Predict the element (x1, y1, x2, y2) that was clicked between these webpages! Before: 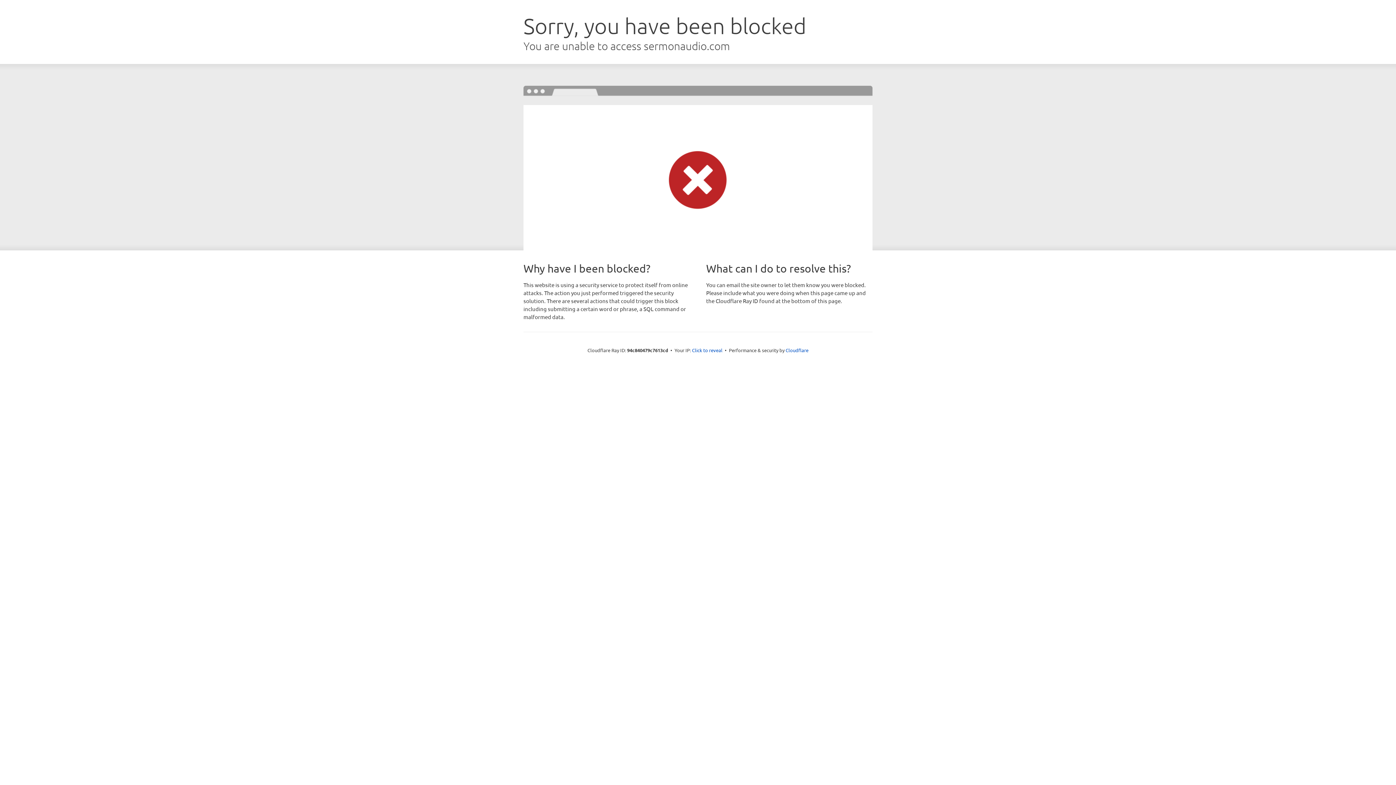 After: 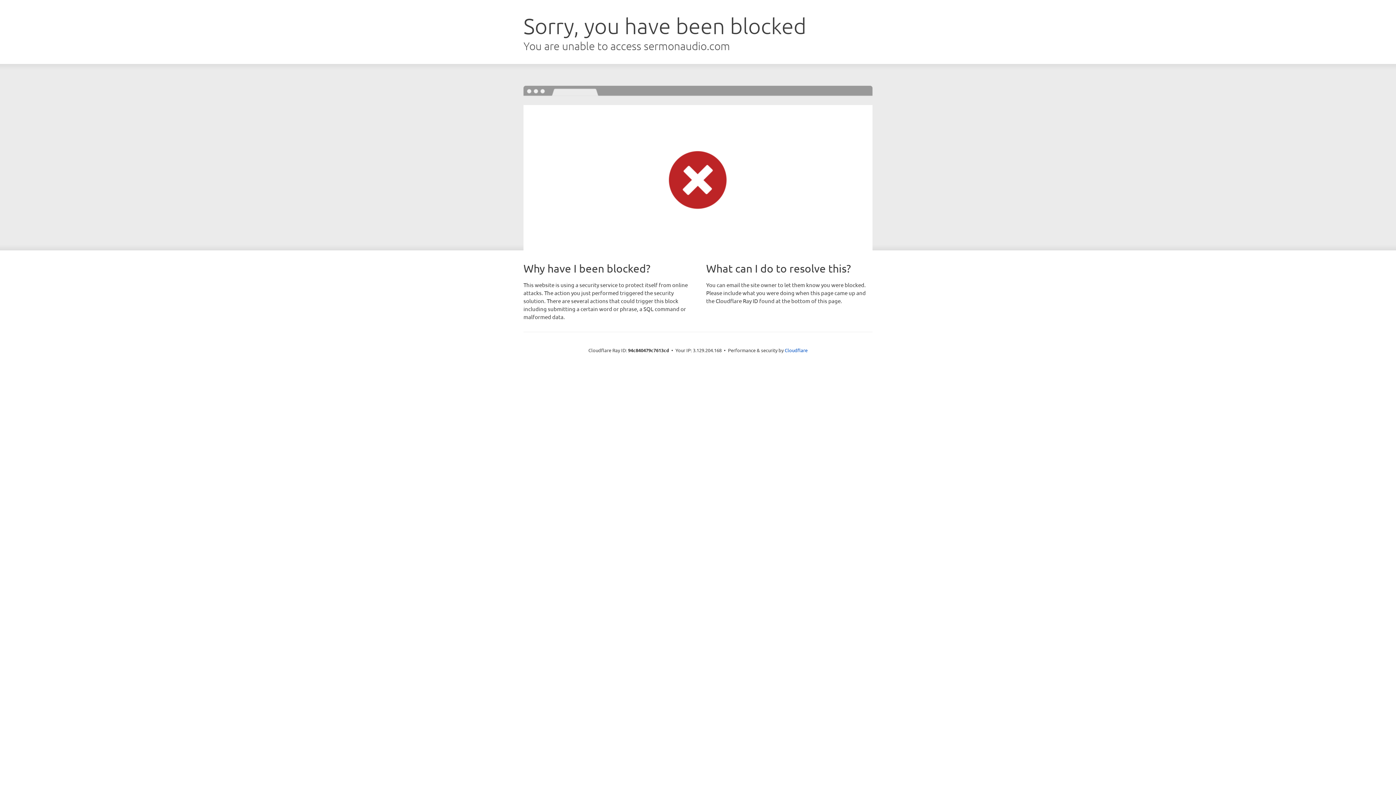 Action: label: Click to reveal bbox: (692, 346, 722, 353)